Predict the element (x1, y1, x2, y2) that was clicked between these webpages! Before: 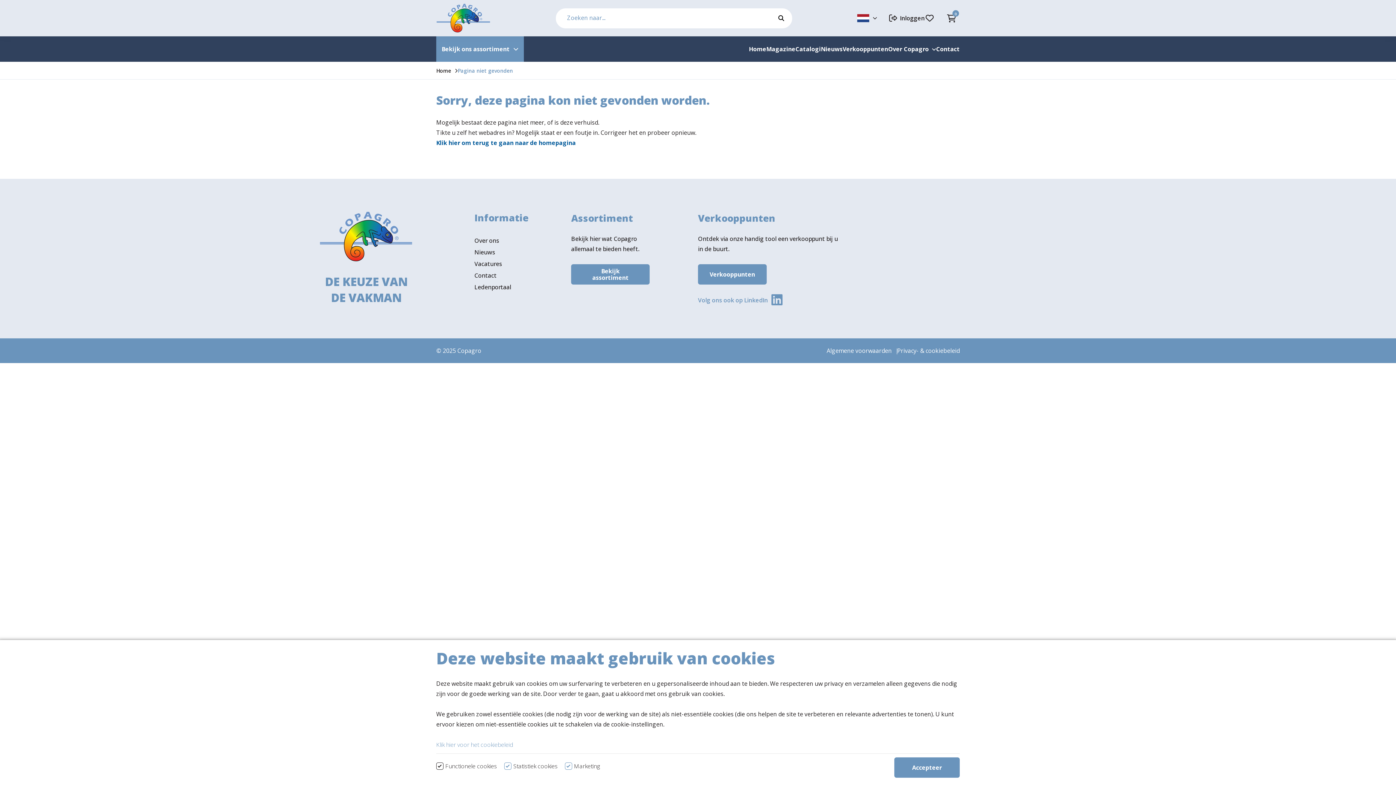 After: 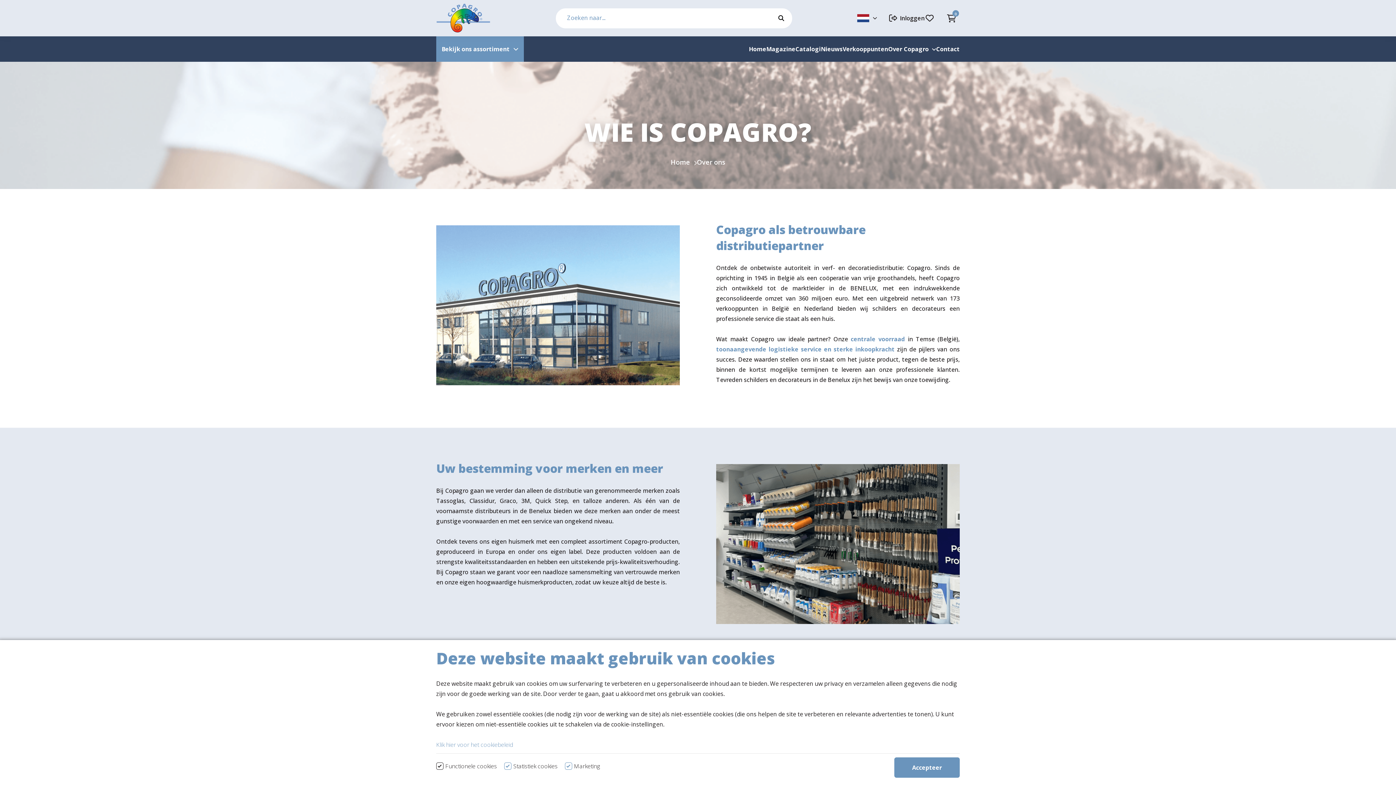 Action: label: Over ons bbox: (474, 234, 499, 246)